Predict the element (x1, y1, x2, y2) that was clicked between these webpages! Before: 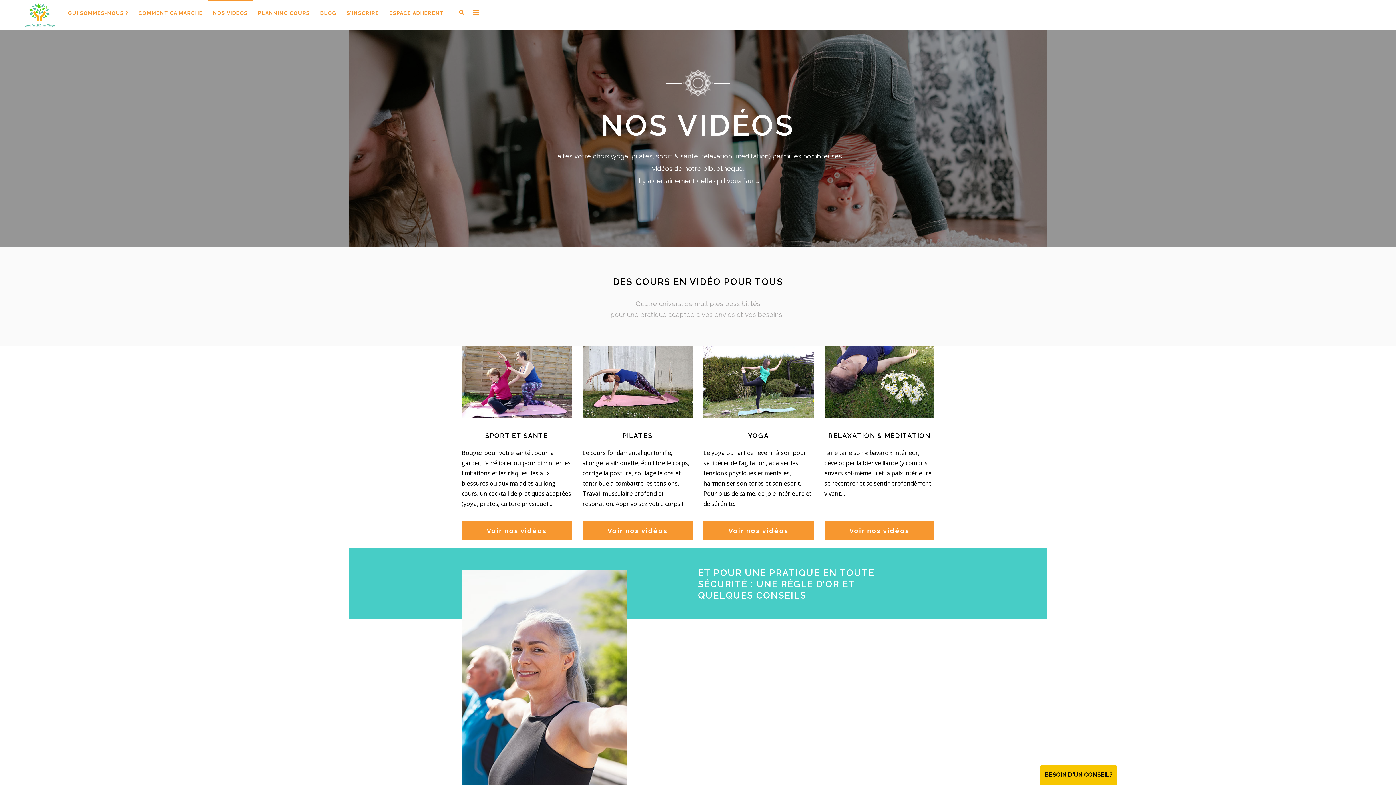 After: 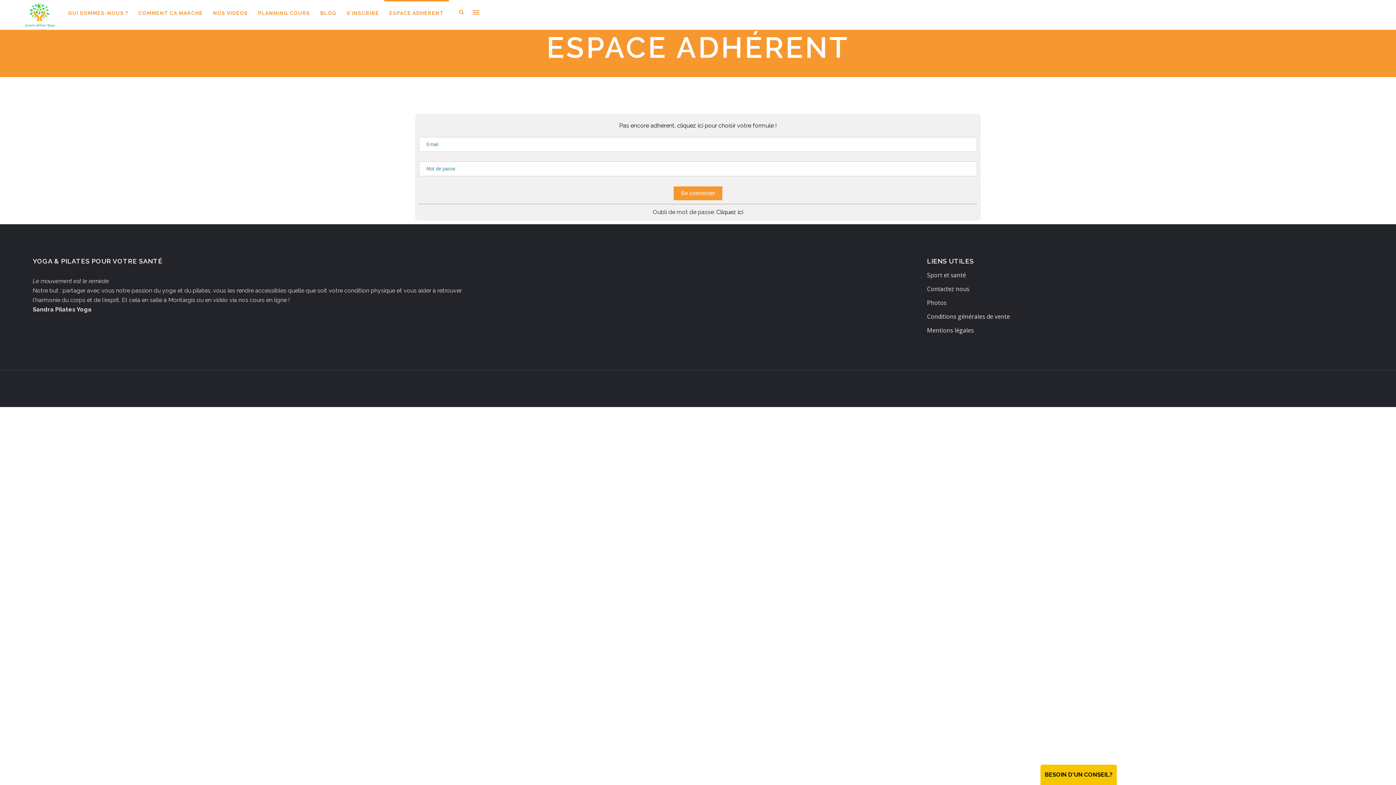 Action: label: Voir nos vidéos bbox: (461, 521, 571, 540)